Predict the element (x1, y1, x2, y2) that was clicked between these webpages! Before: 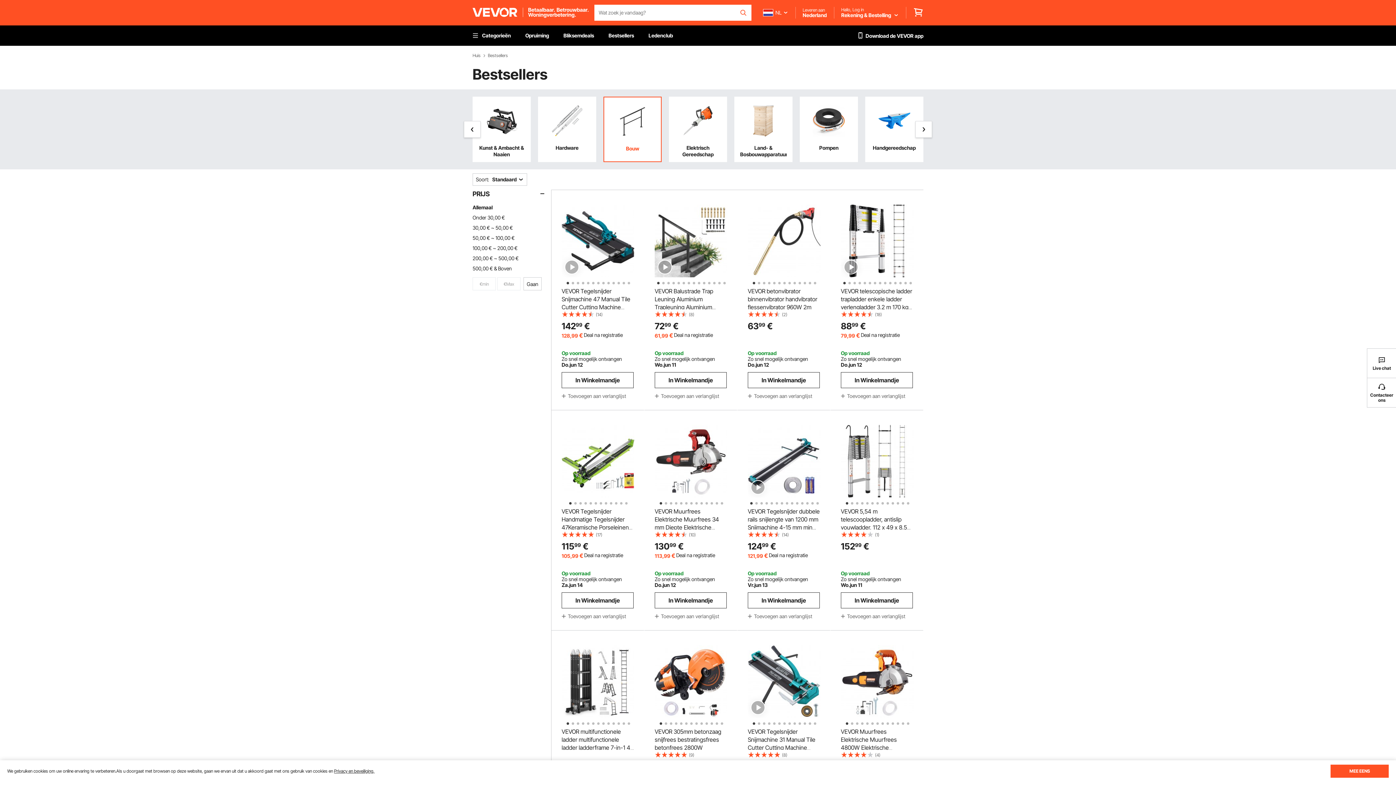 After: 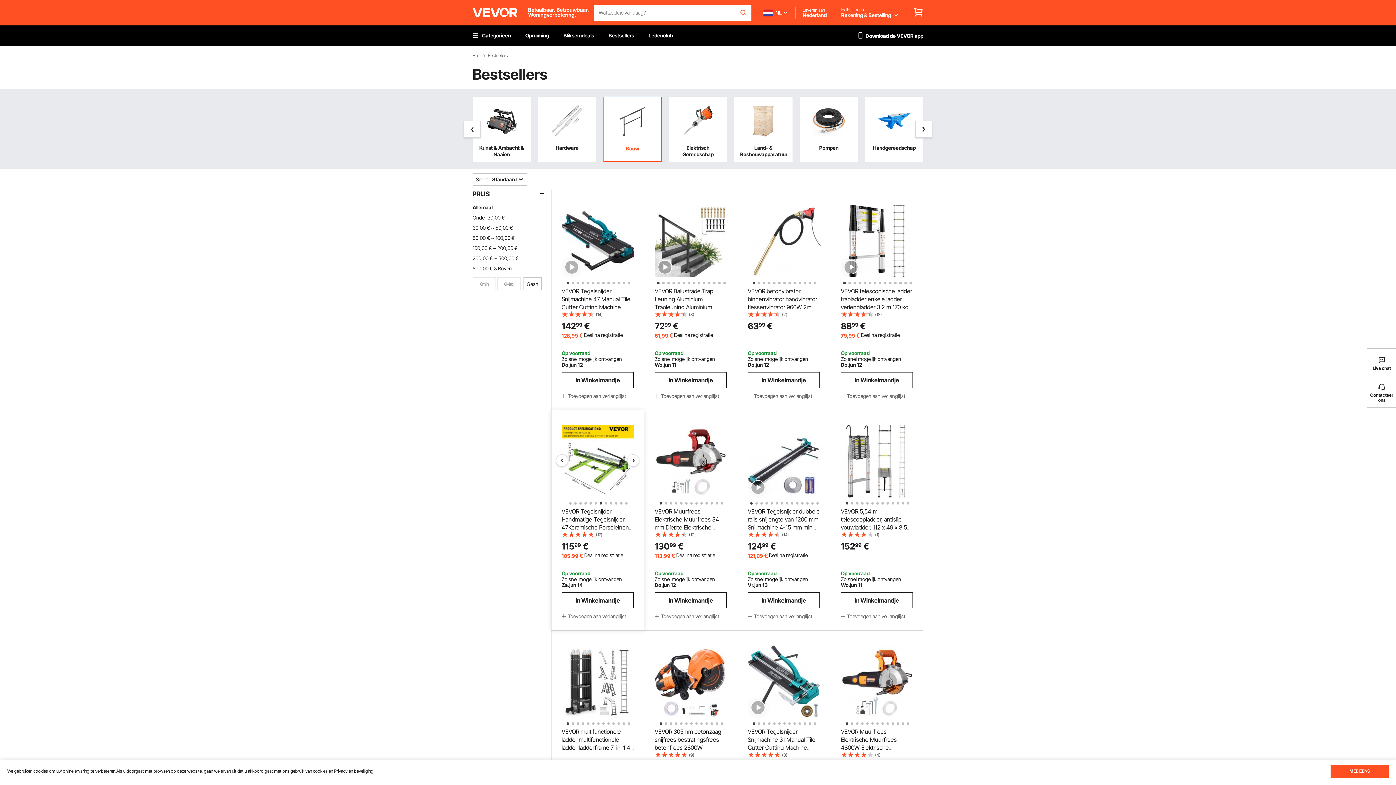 Action: bbox: (598, 500, 601, 503) label: 7 of 12